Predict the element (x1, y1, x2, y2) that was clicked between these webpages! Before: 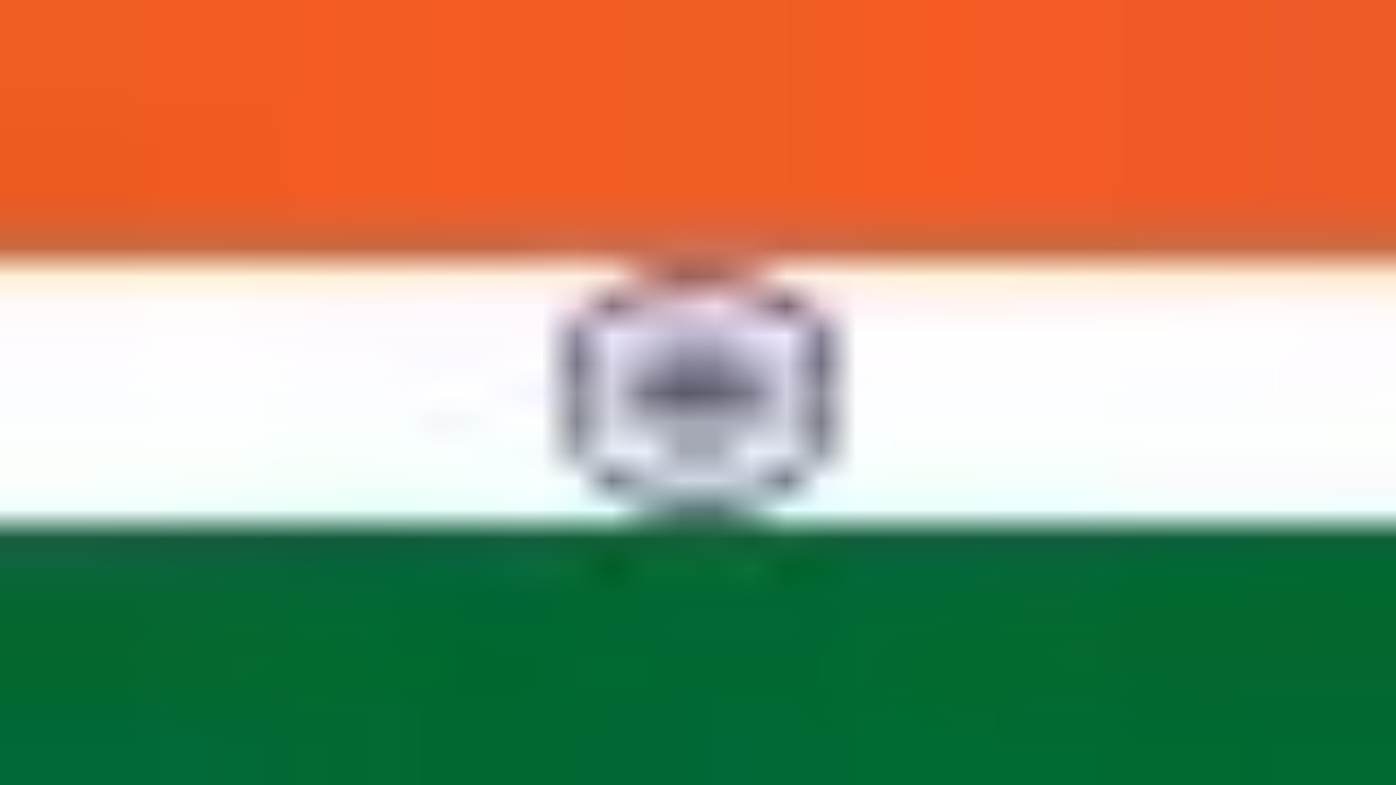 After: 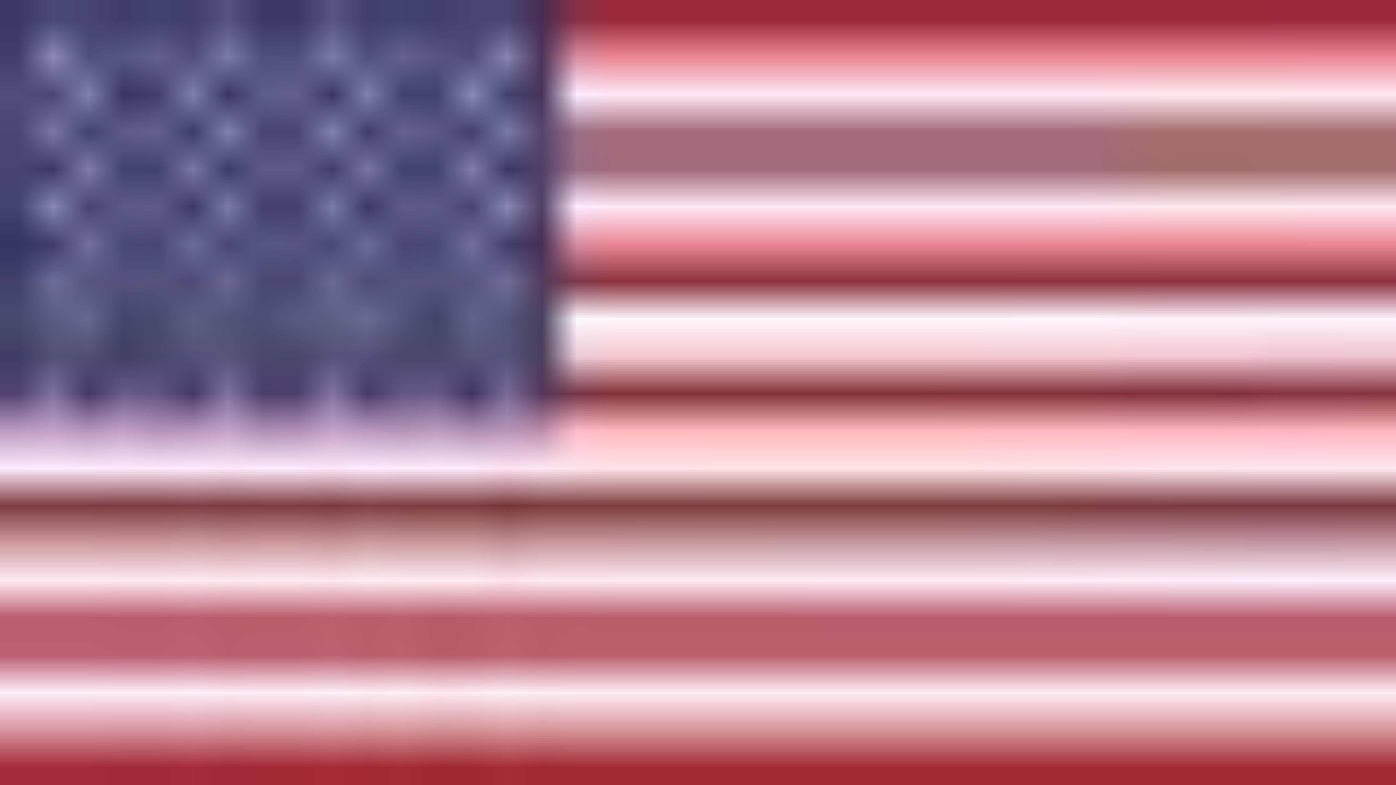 Action: bbox: (0, 25, 10, 43) label: IN